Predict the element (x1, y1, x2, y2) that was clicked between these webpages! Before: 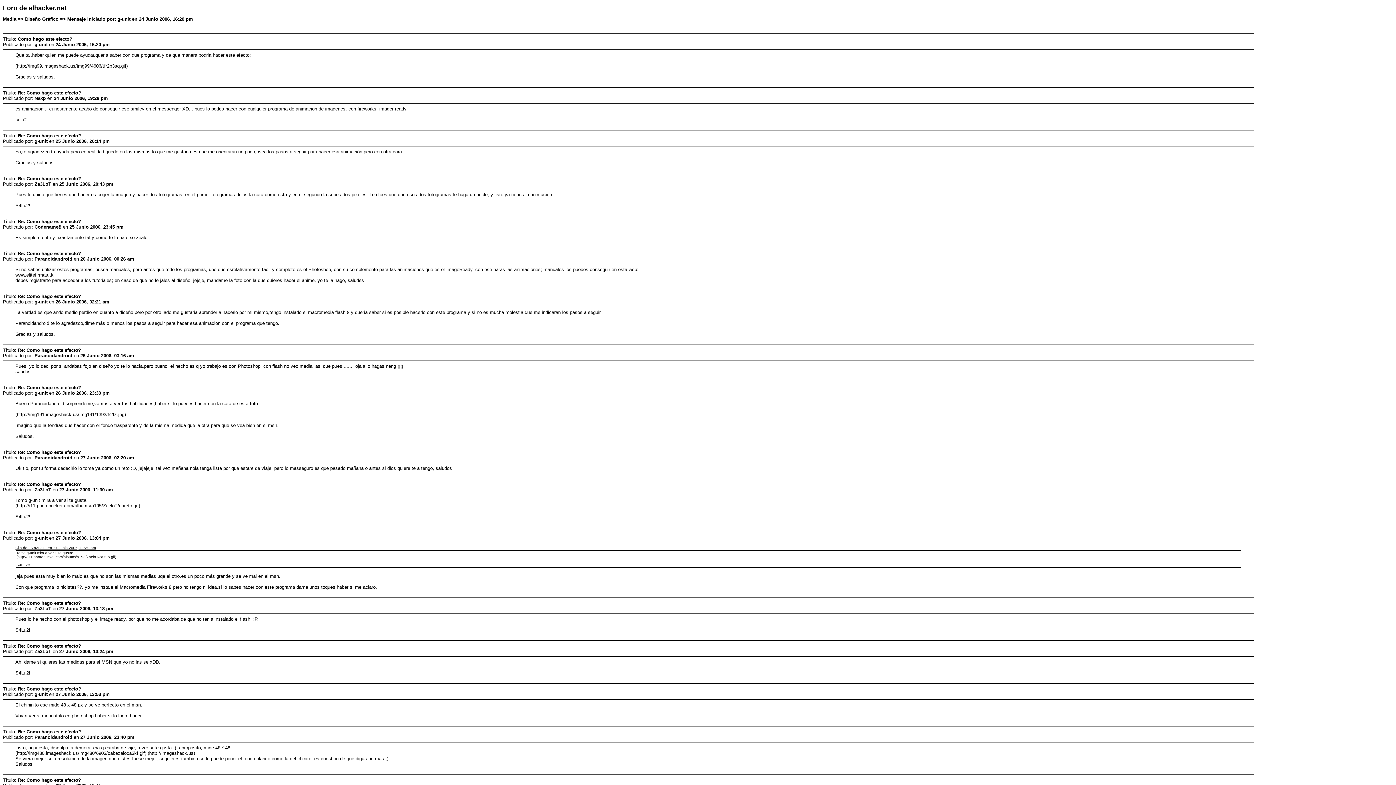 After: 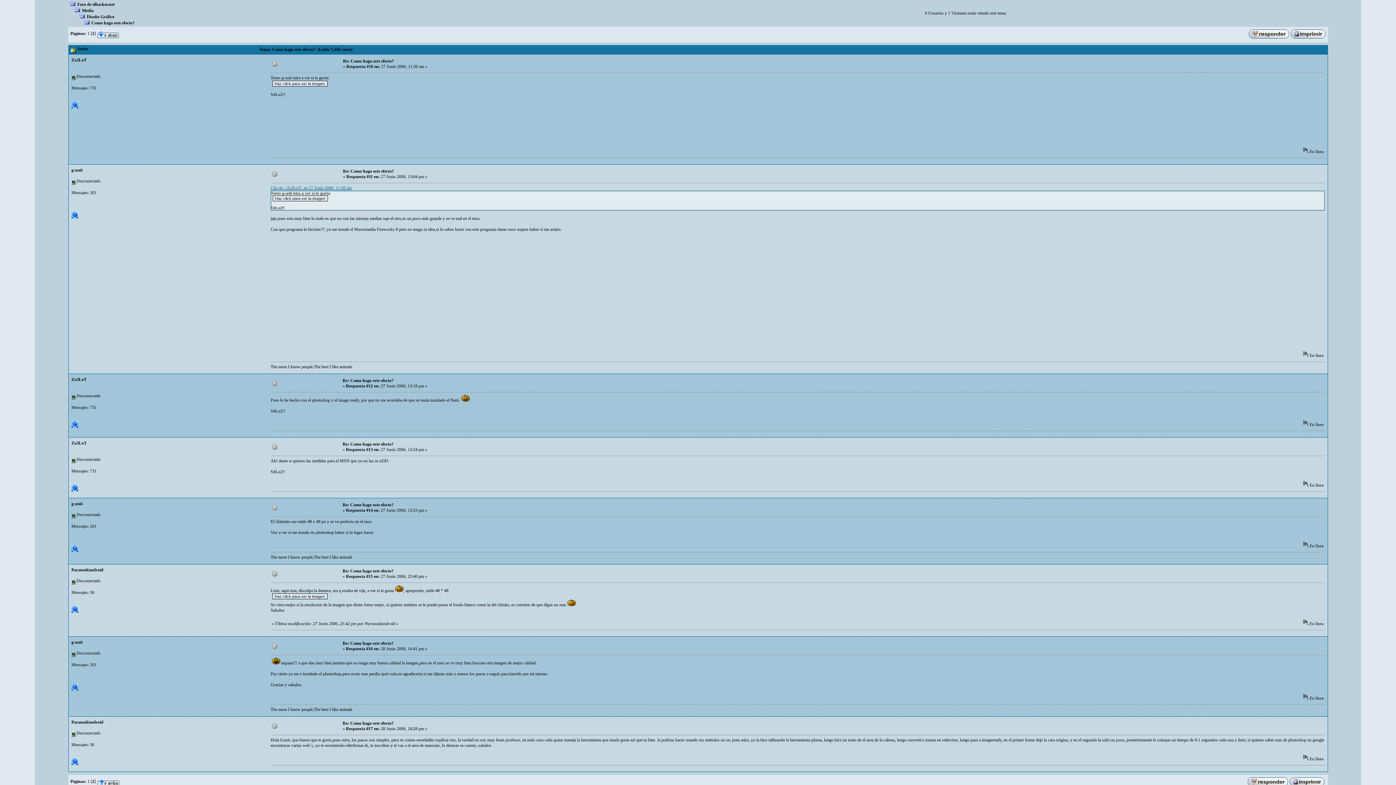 Action: bbox: (15, 546, 95, 550) label: Cita de: .:Za3LoT:. en 27 Junio 2006, 11:30 am